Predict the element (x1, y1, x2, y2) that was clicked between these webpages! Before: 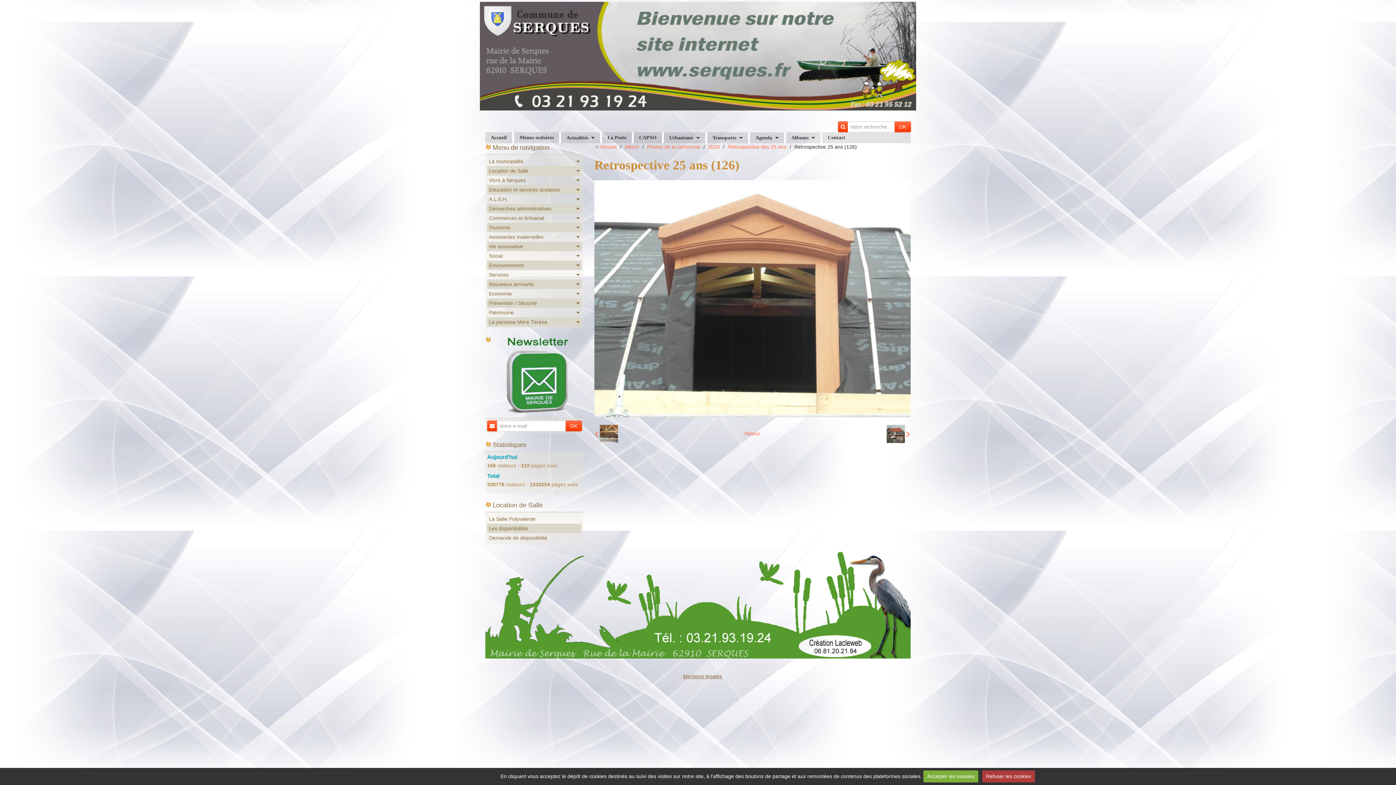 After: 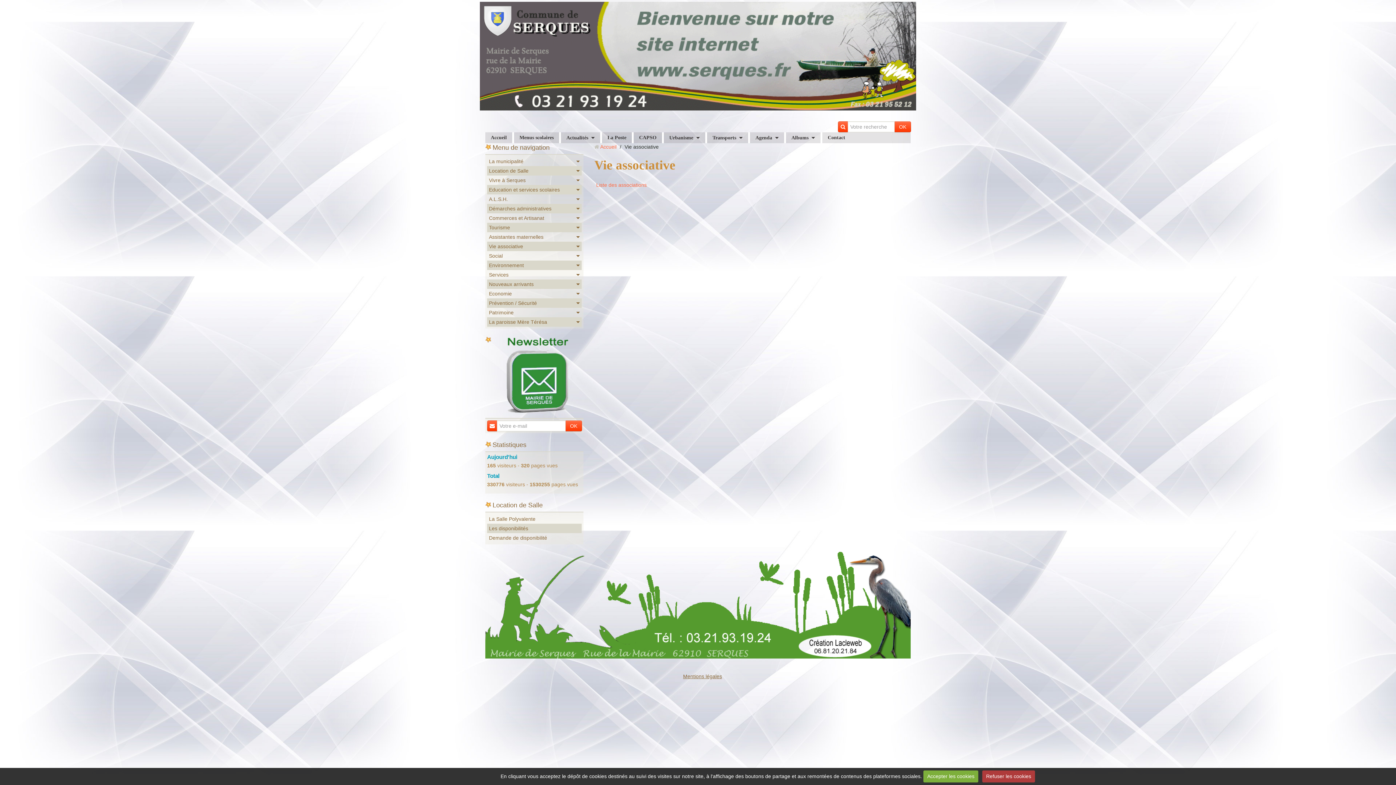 Action: bbox: (487, 241, 581, 251) label: Vie associative